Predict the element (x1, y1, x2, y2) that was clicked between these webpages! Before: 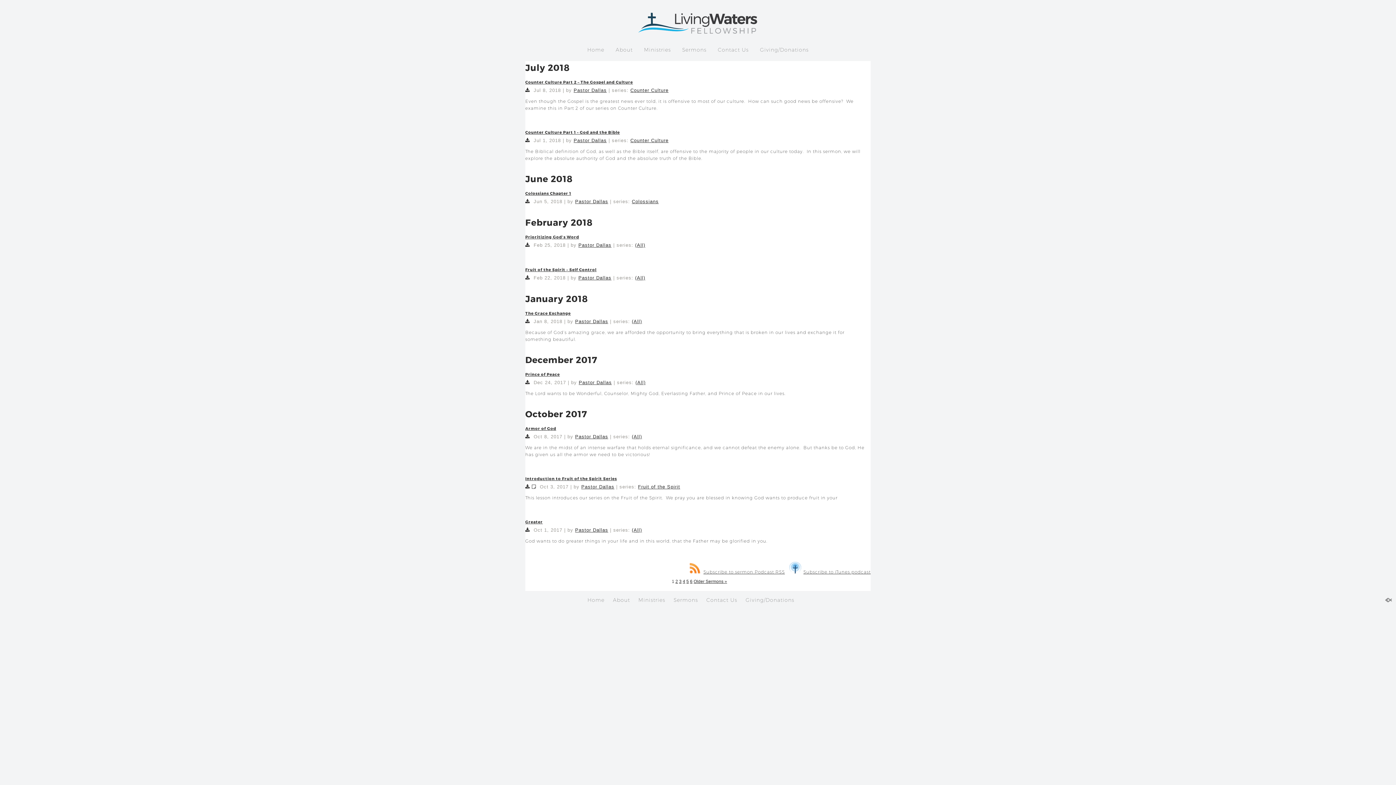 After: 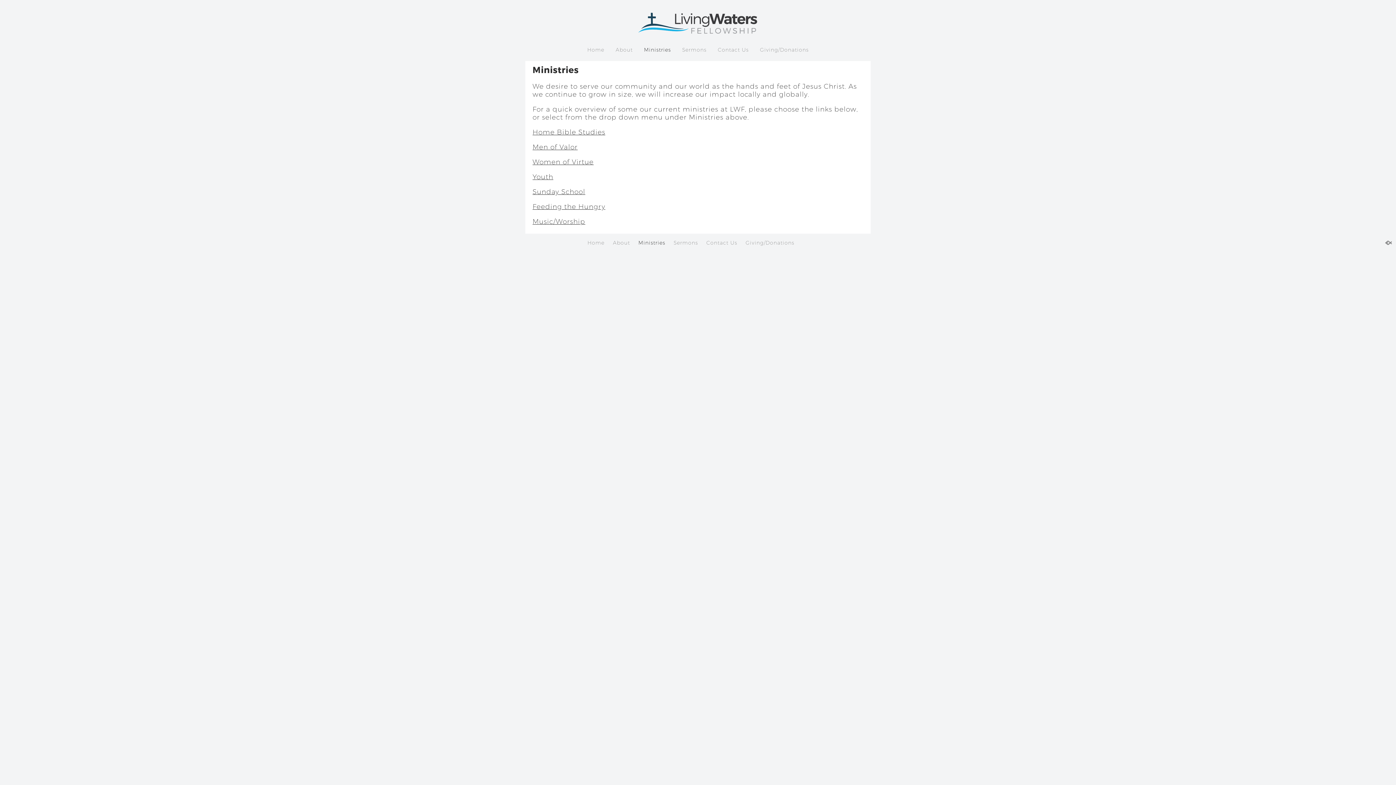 Action: bbox: (638, 597, 665, 603) label: Ministries